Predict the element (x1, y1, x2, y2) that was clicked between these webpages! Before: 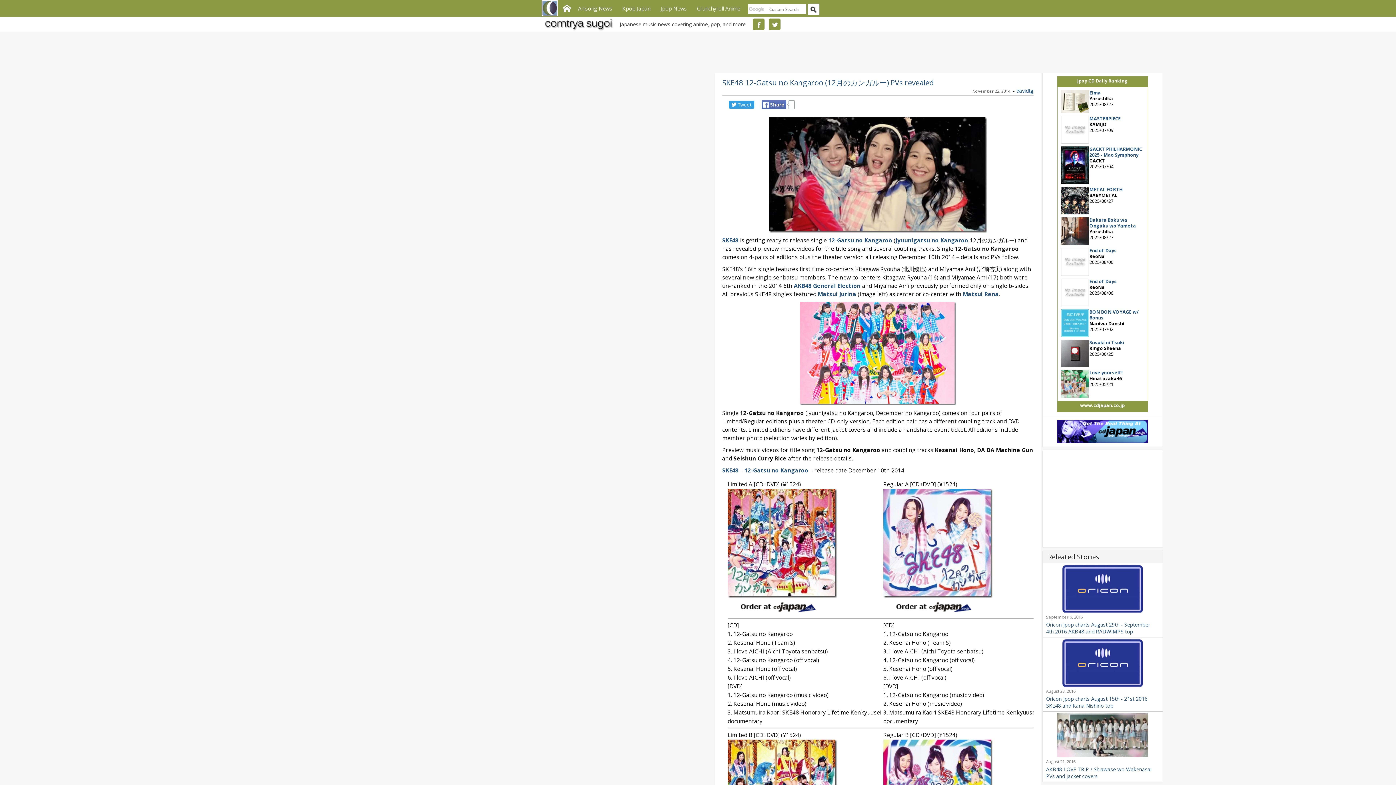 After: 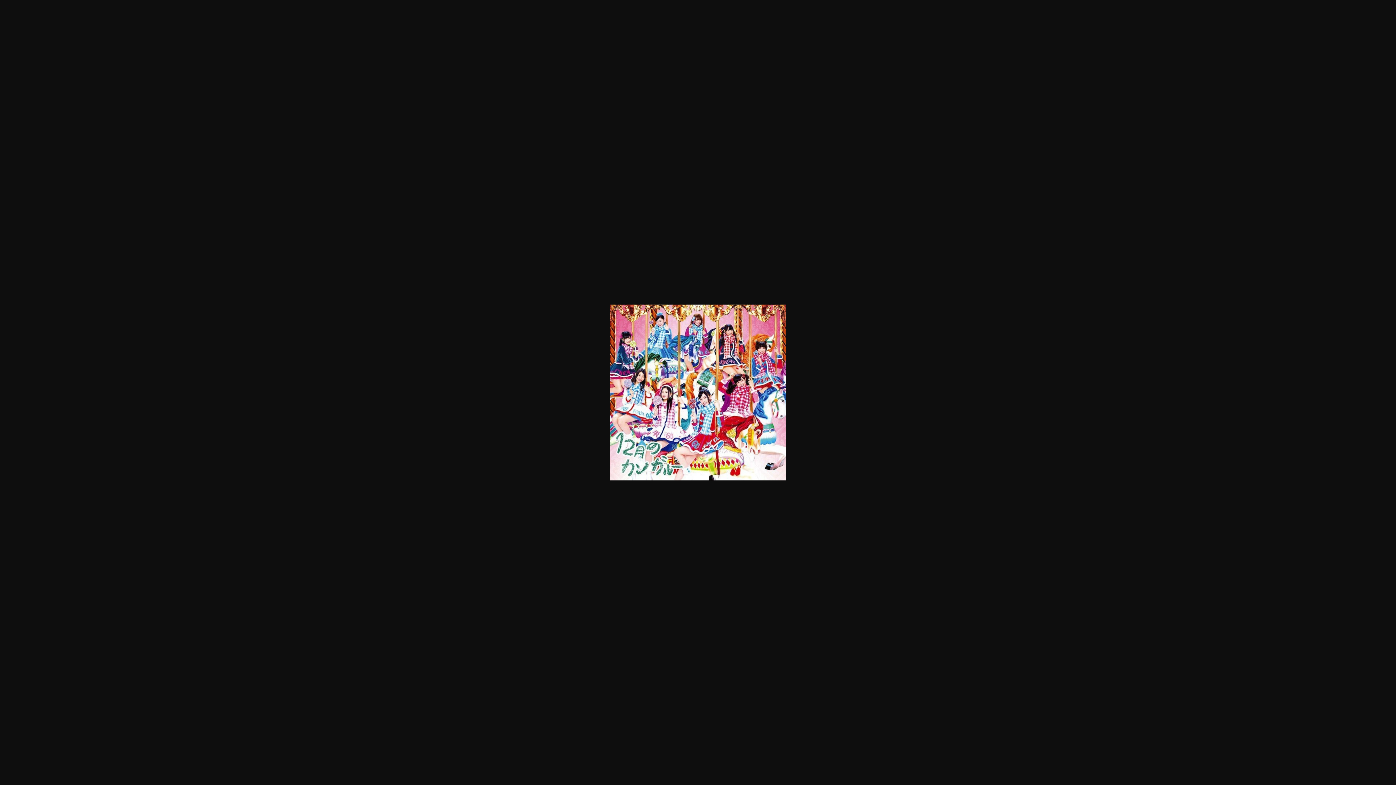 Action: bbox: (727, 539, 836, 547)